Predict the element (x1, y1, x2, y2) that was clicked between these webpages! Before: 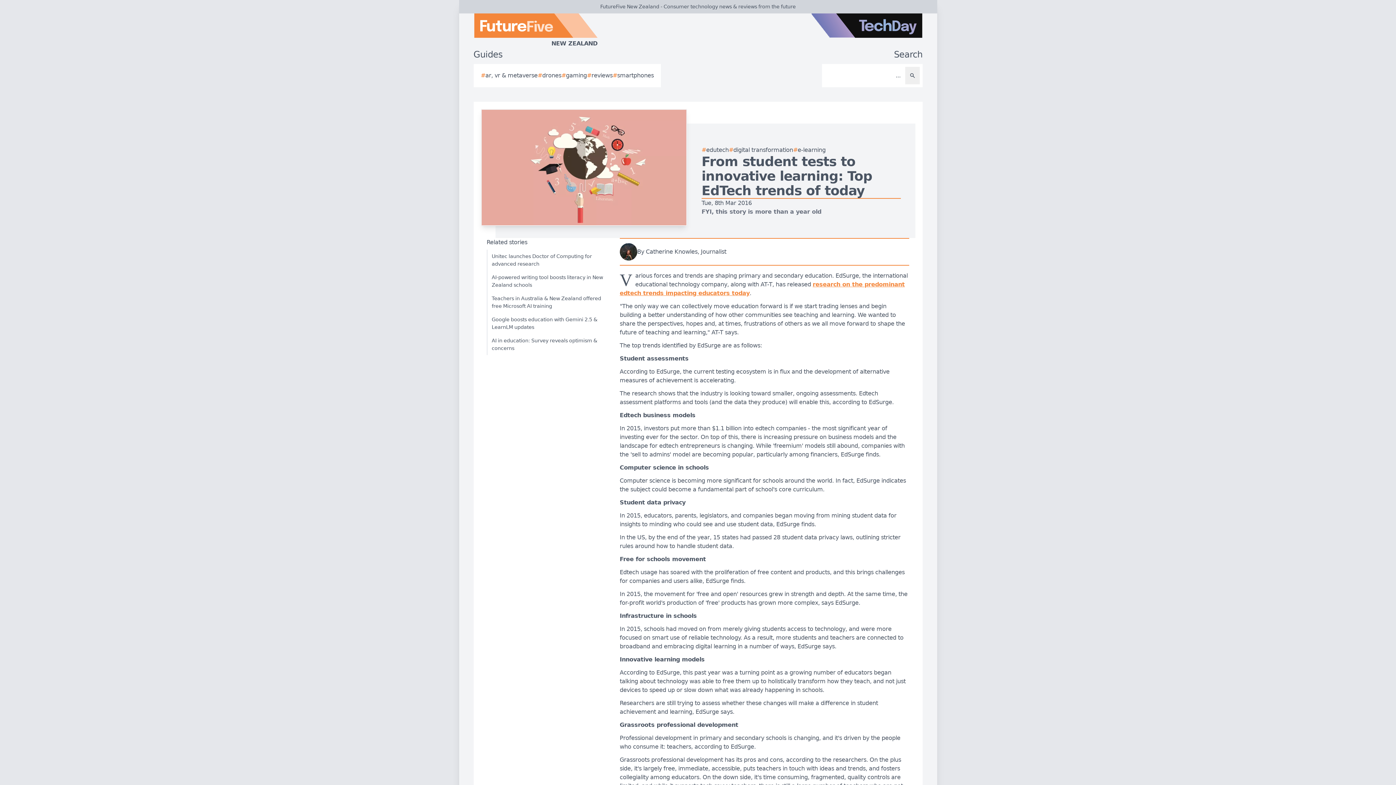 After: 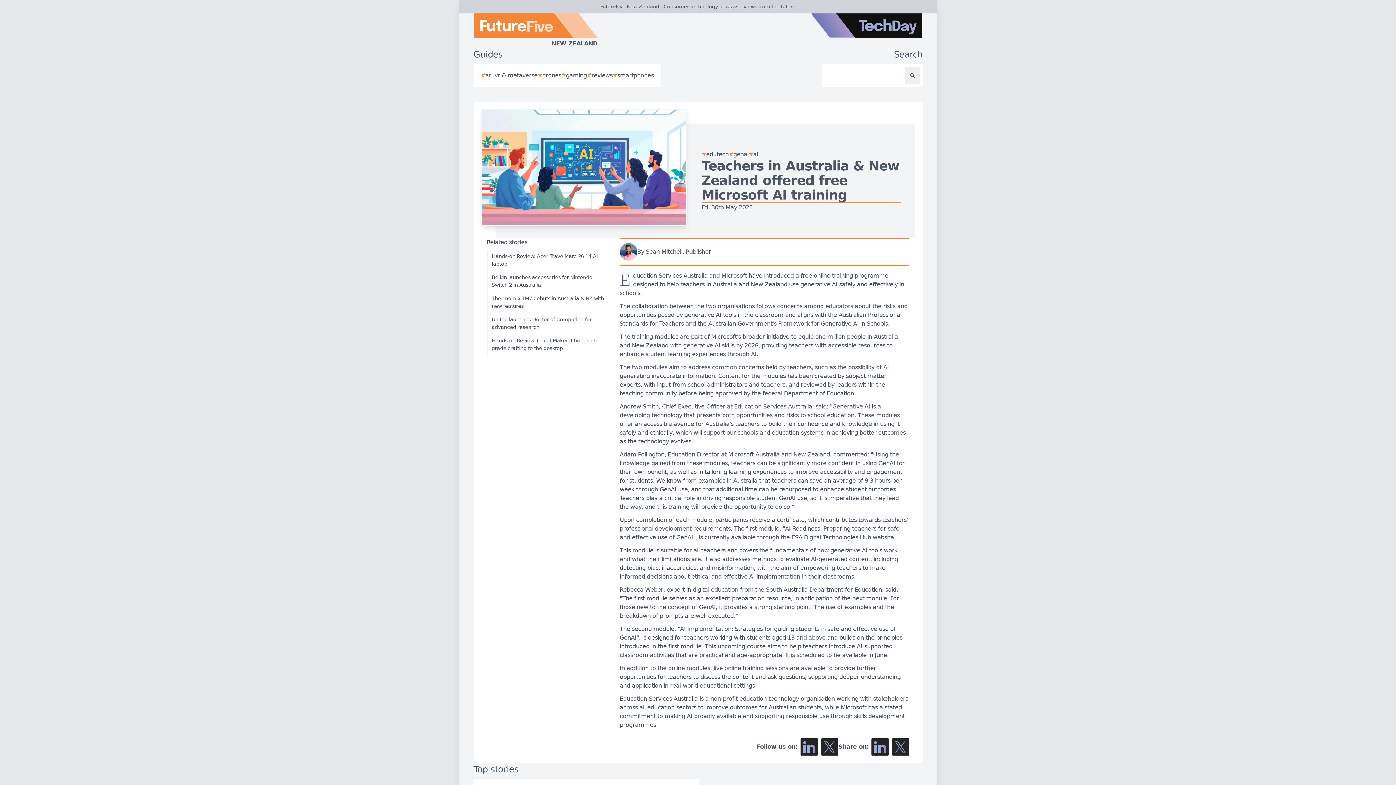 Action: label: Teachers in Australia & New Zealand offered free Microsoft AI training bbox: (486, 292, 606, 313)